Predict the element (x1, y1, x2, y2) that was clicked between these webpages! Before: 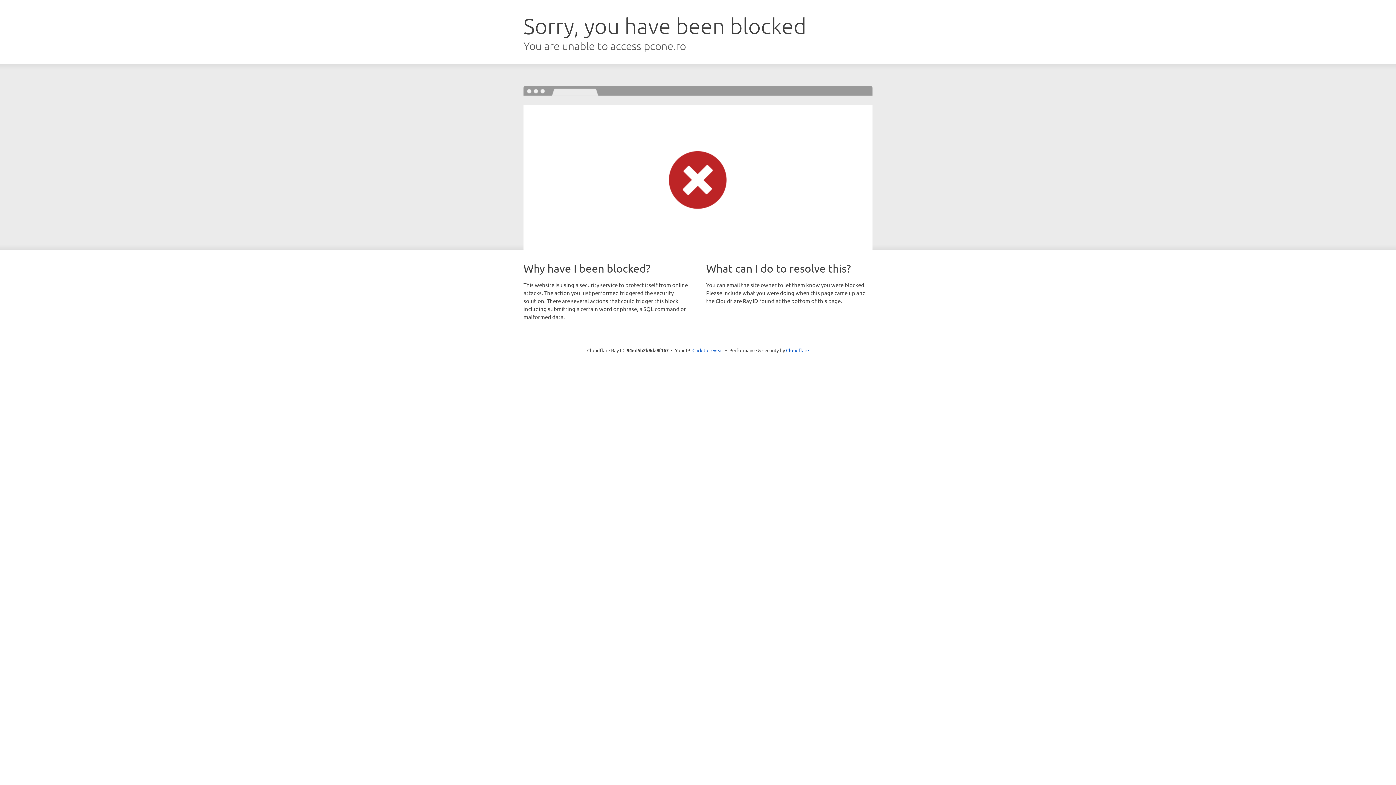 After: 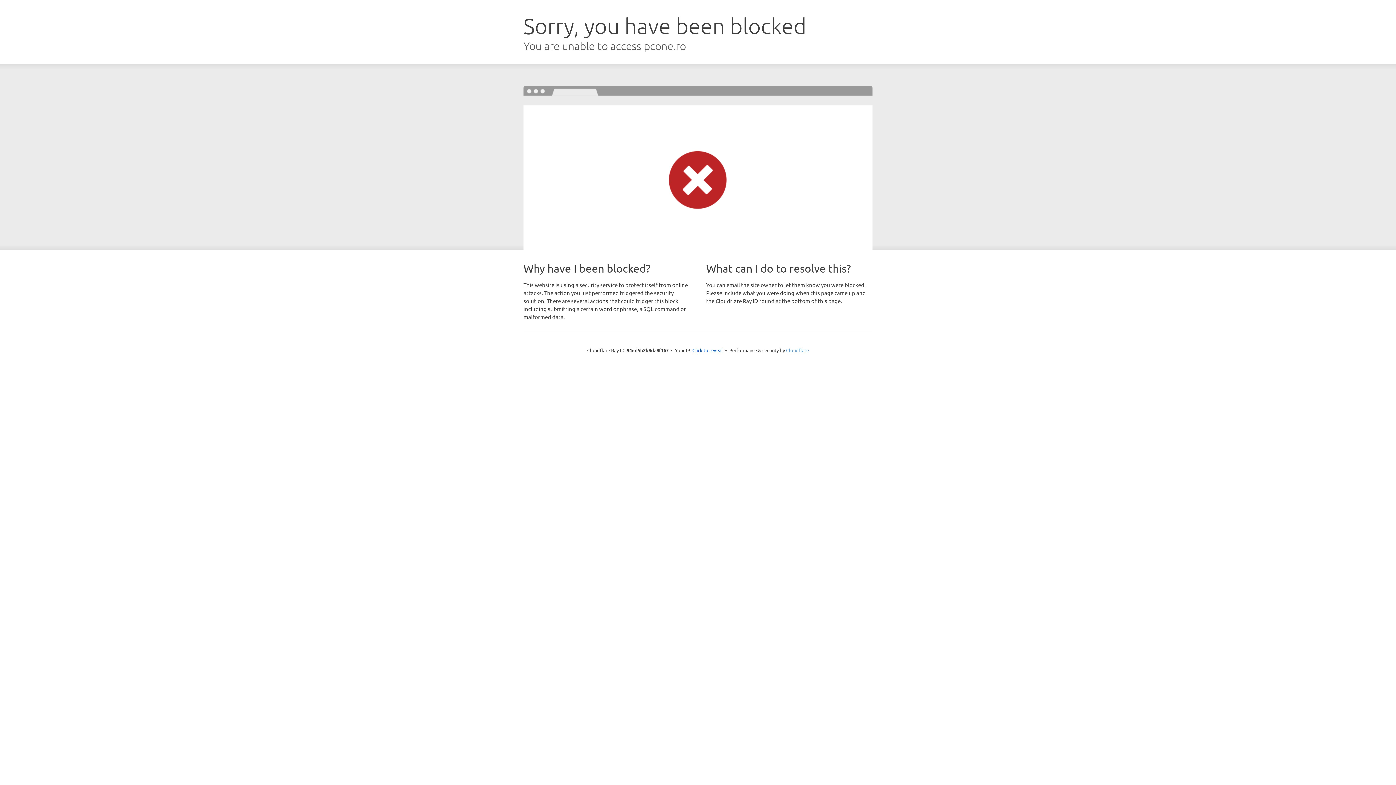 Action: bbox: (786, 347, 809, 353) label: Cloudflare